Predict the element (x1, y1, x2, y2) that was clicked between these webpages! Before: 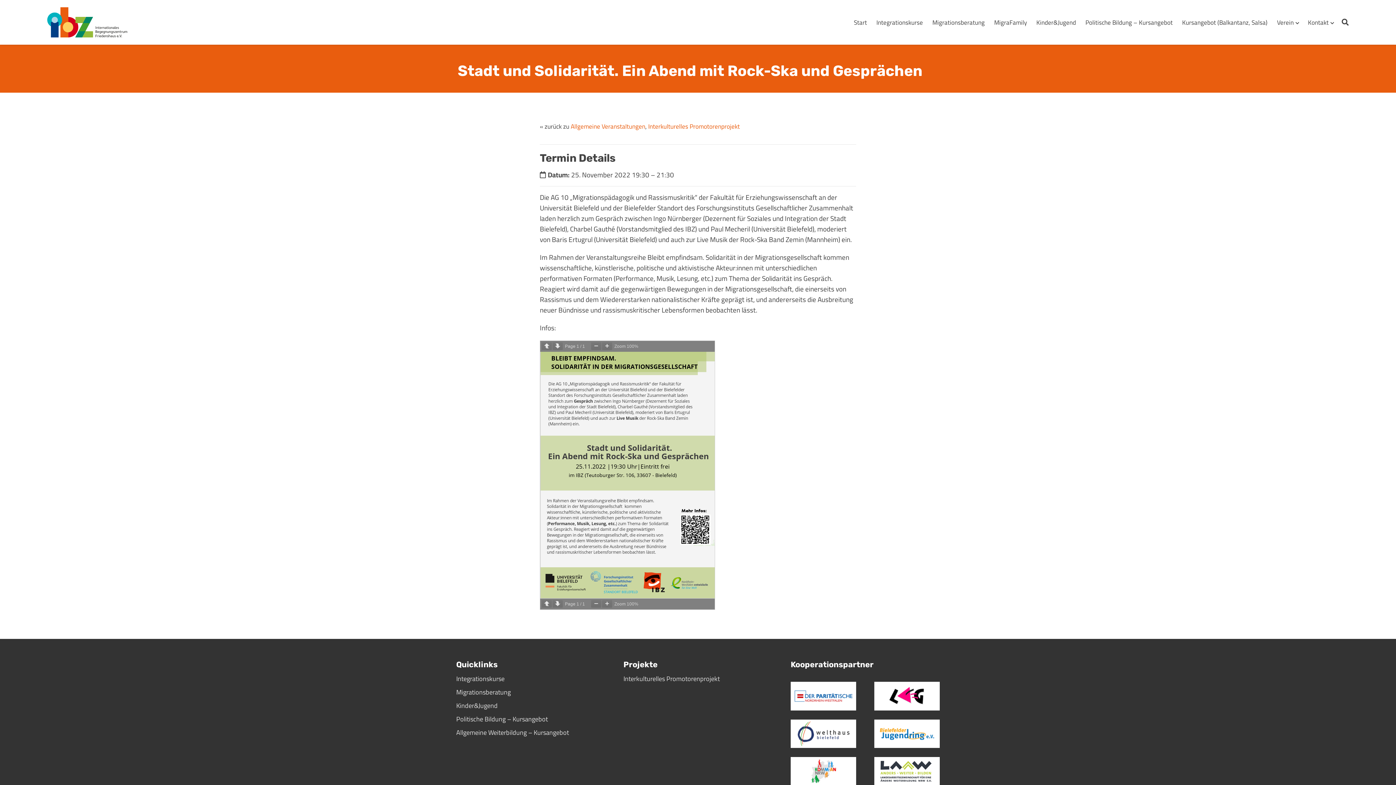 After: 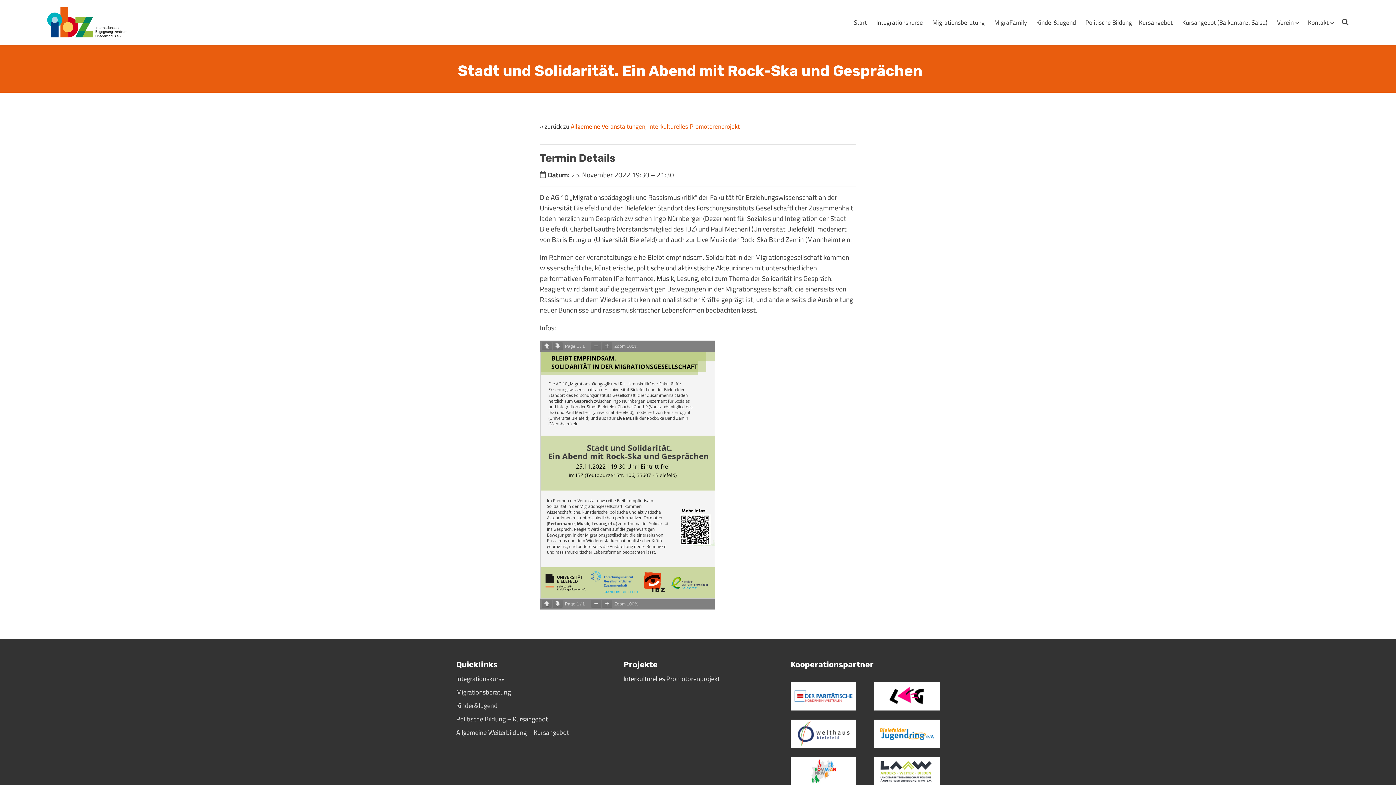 Action: bbox: (874, 767, 947, 779)